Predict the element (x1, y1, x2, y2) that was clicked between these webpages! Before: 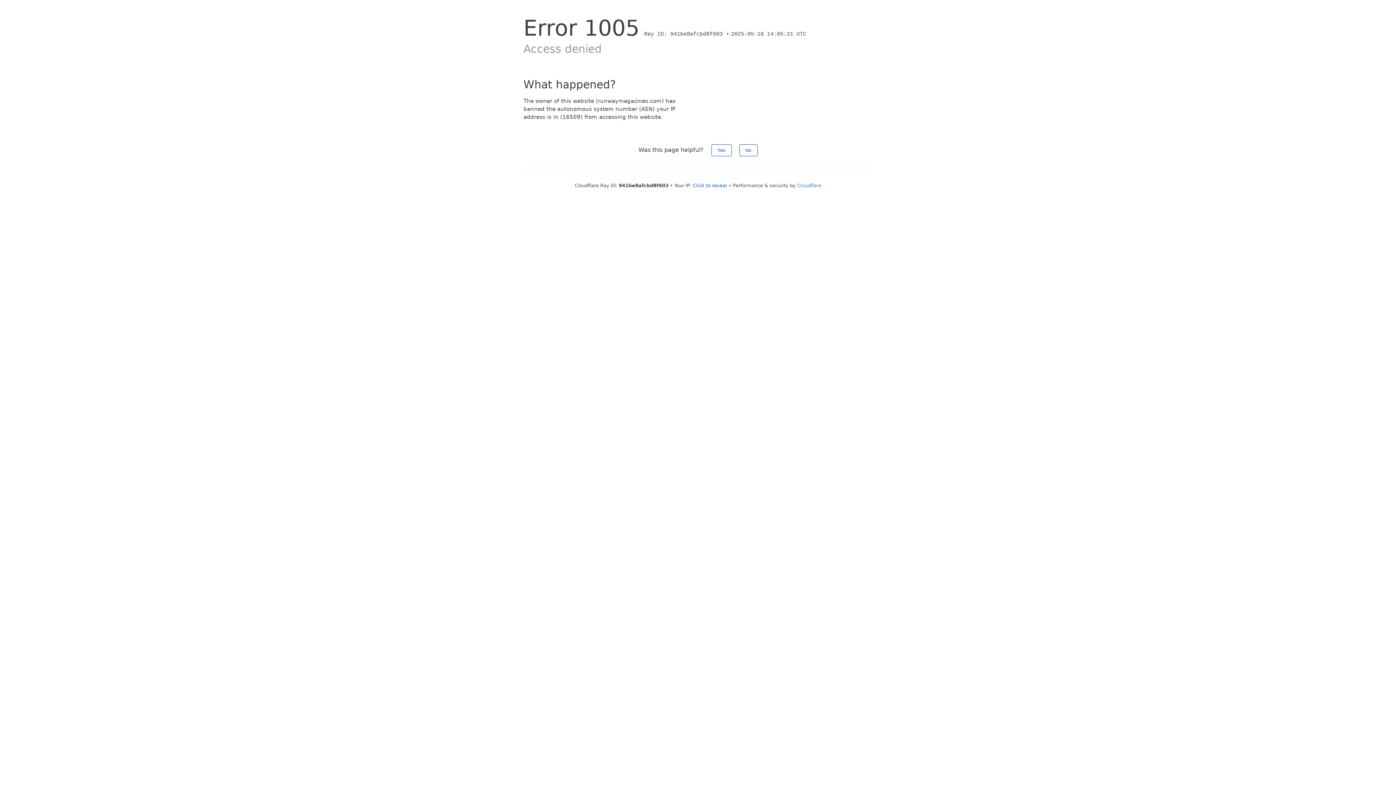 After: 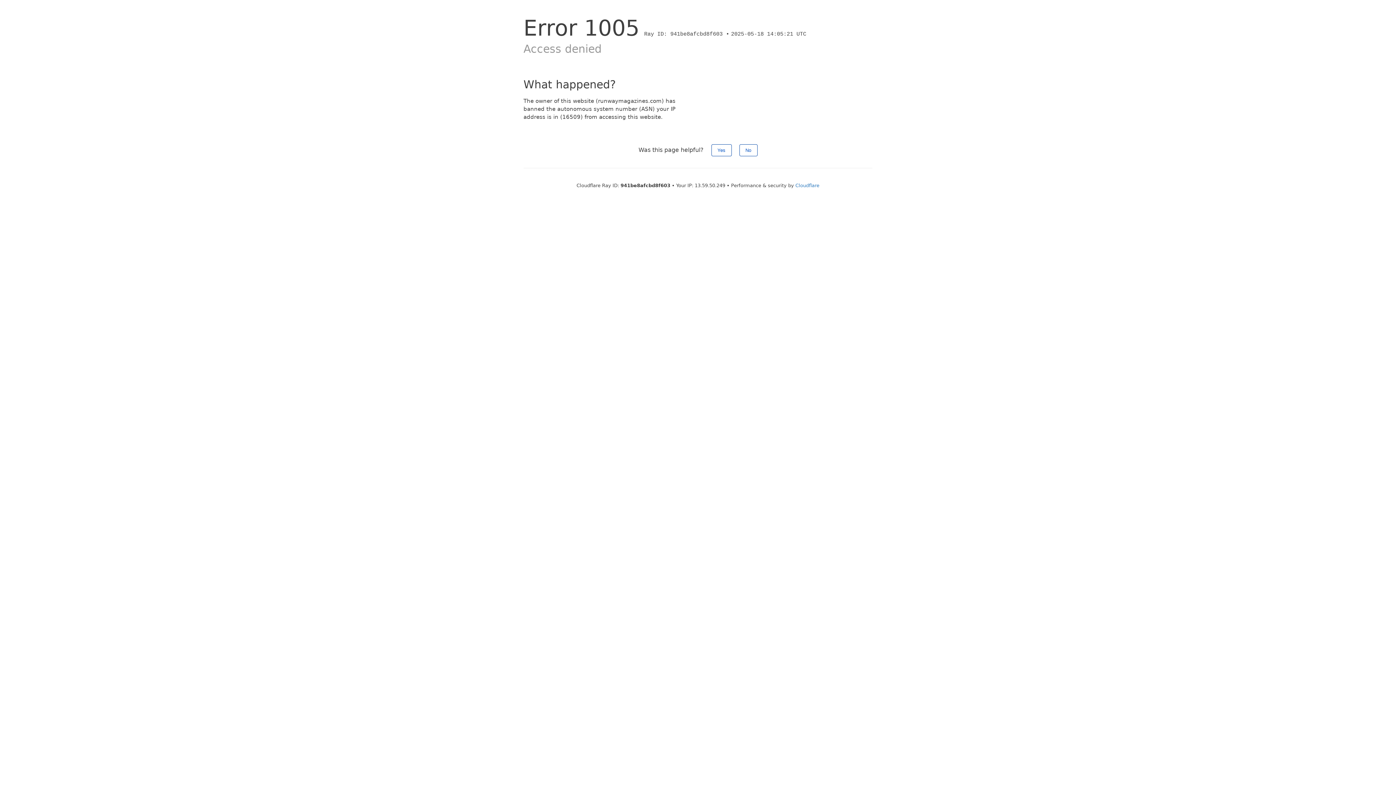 Action: label: Click to reveal bbox: (693, 182, 727, 188)